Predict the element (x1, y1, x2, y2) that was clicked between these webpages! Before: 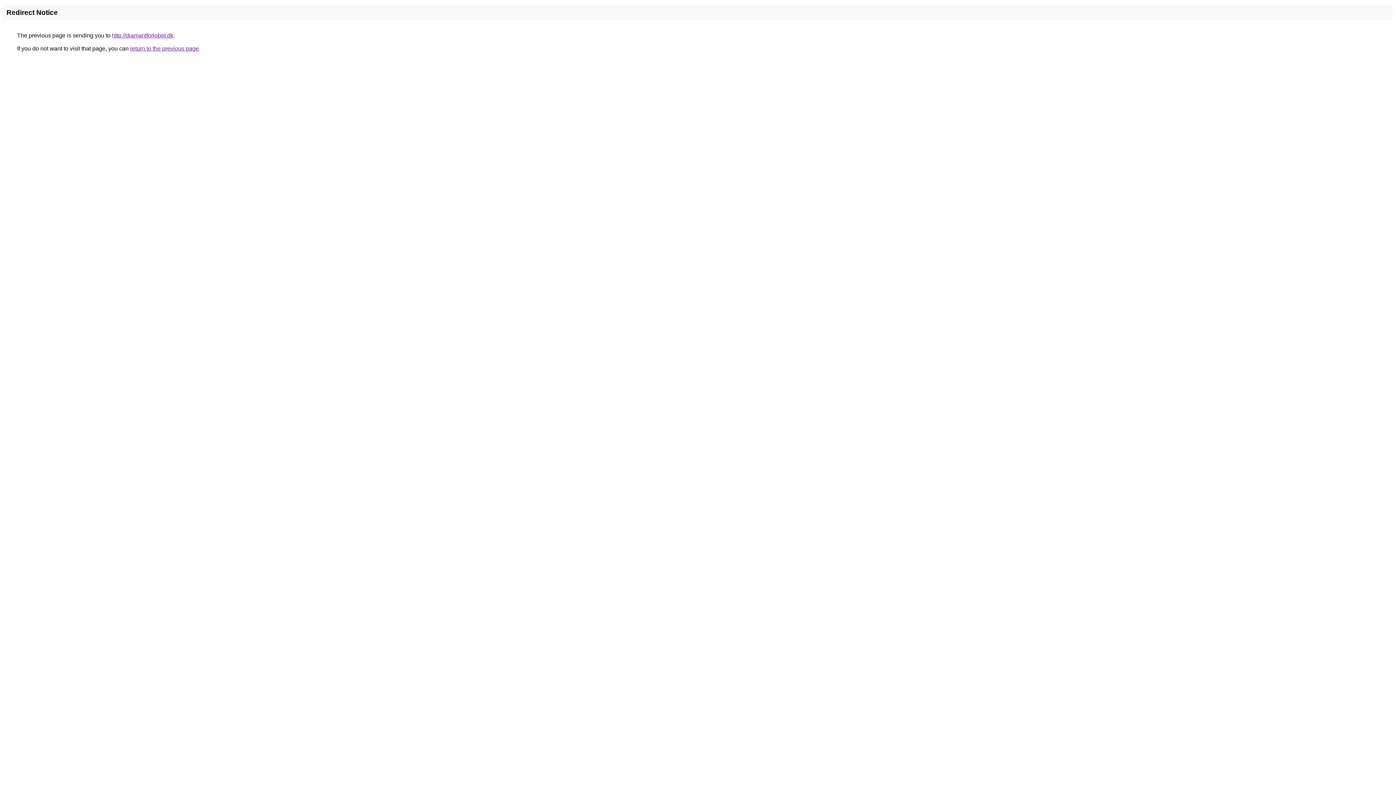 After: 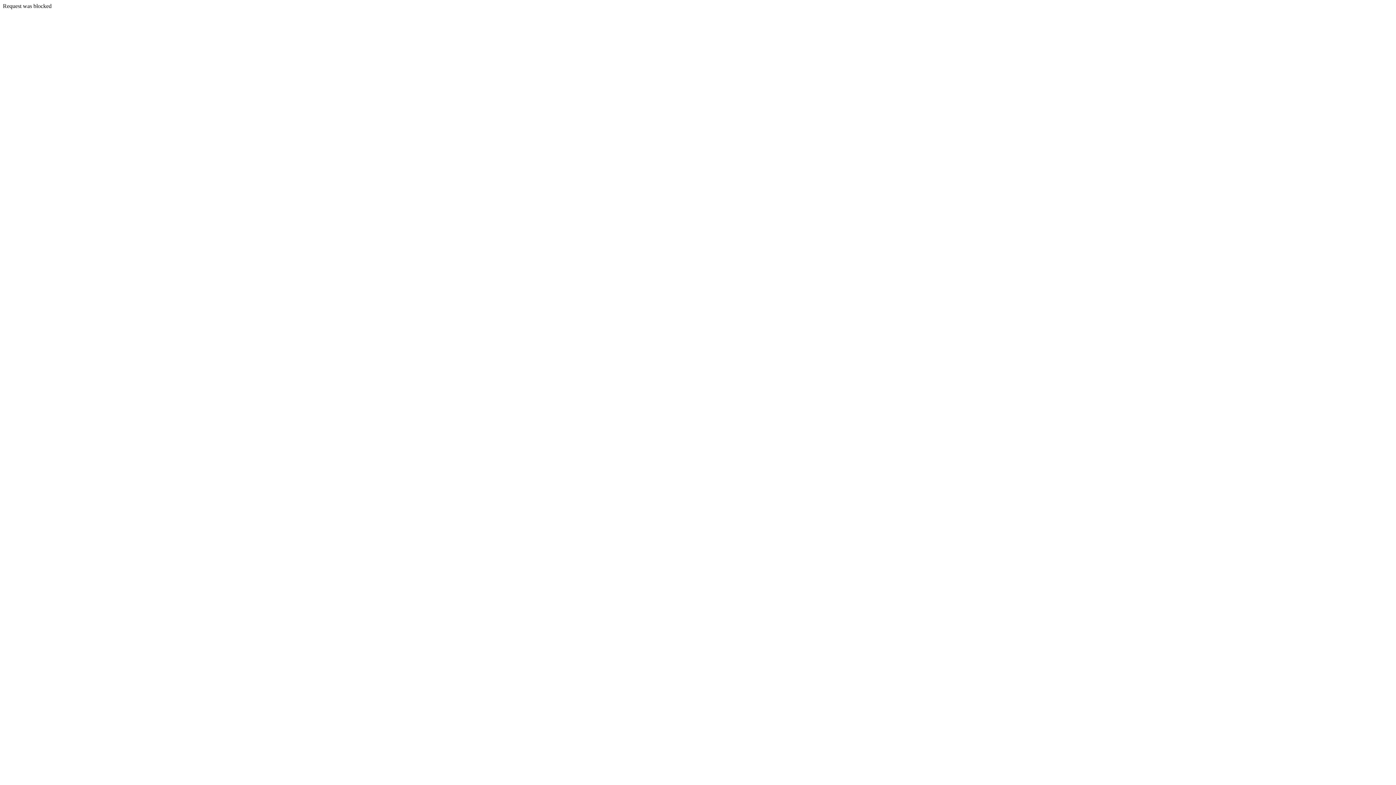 Action: bbox: (112, 32, 173, 38) label: http://diamantforlobet.dk